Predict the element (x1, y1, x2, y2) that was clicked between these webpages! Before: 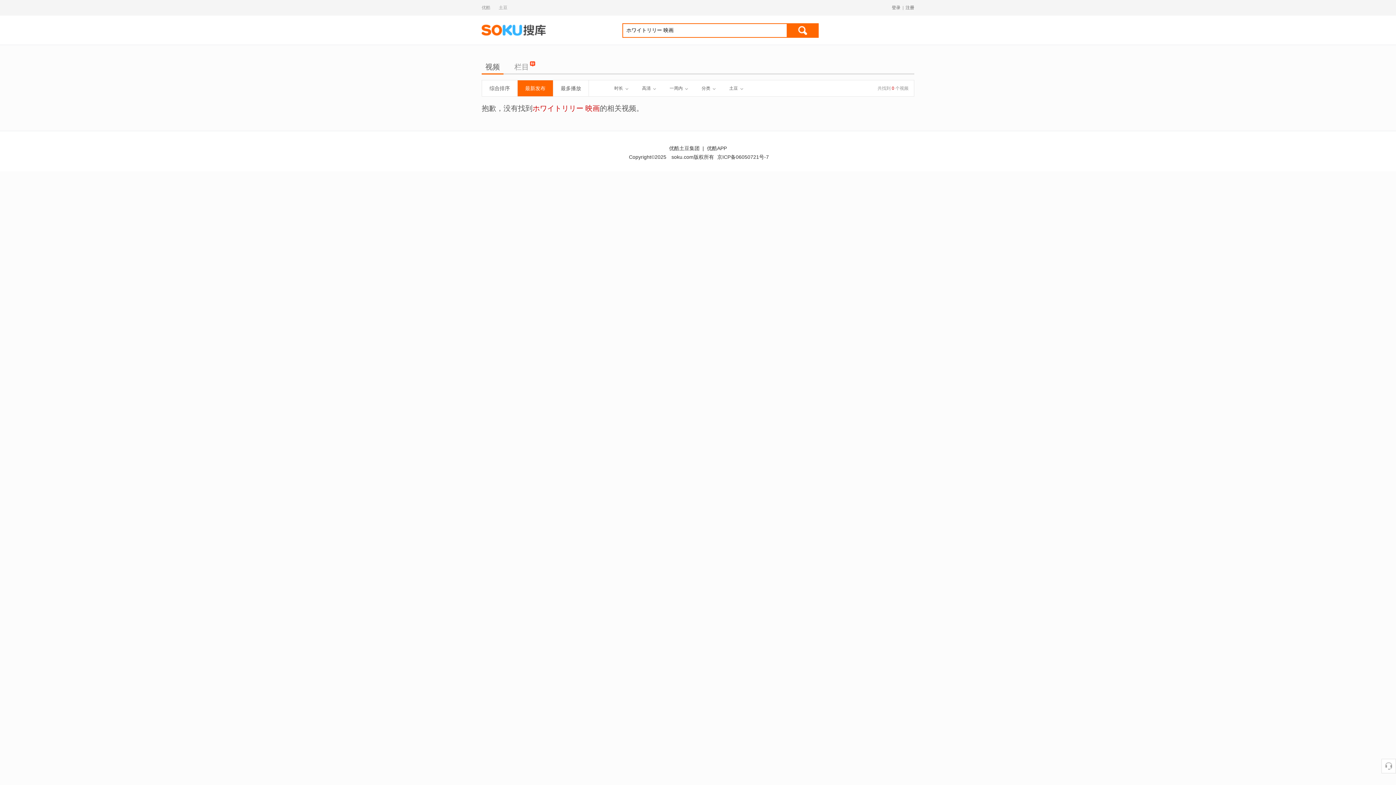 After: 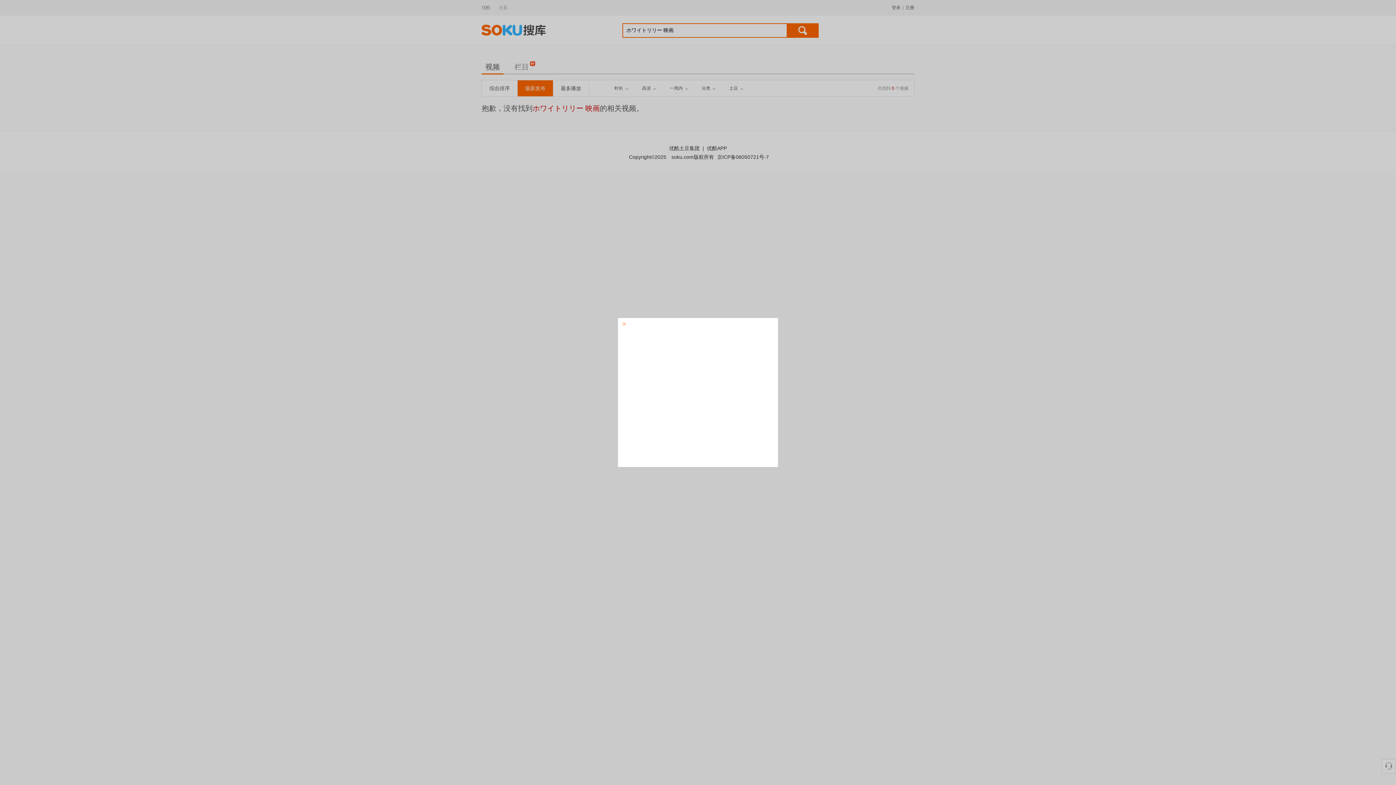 Action: bbox: (892, 4, 900, 11) label: 登录